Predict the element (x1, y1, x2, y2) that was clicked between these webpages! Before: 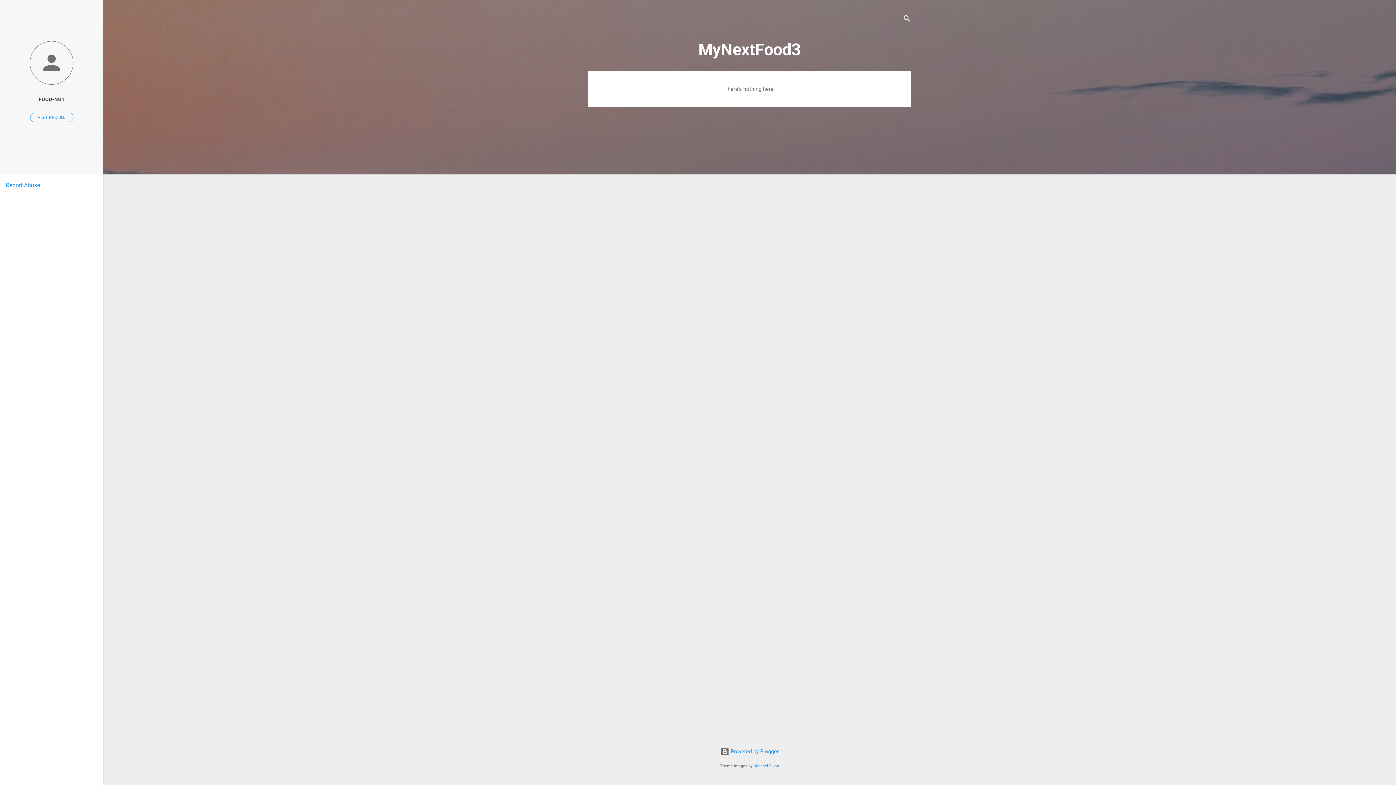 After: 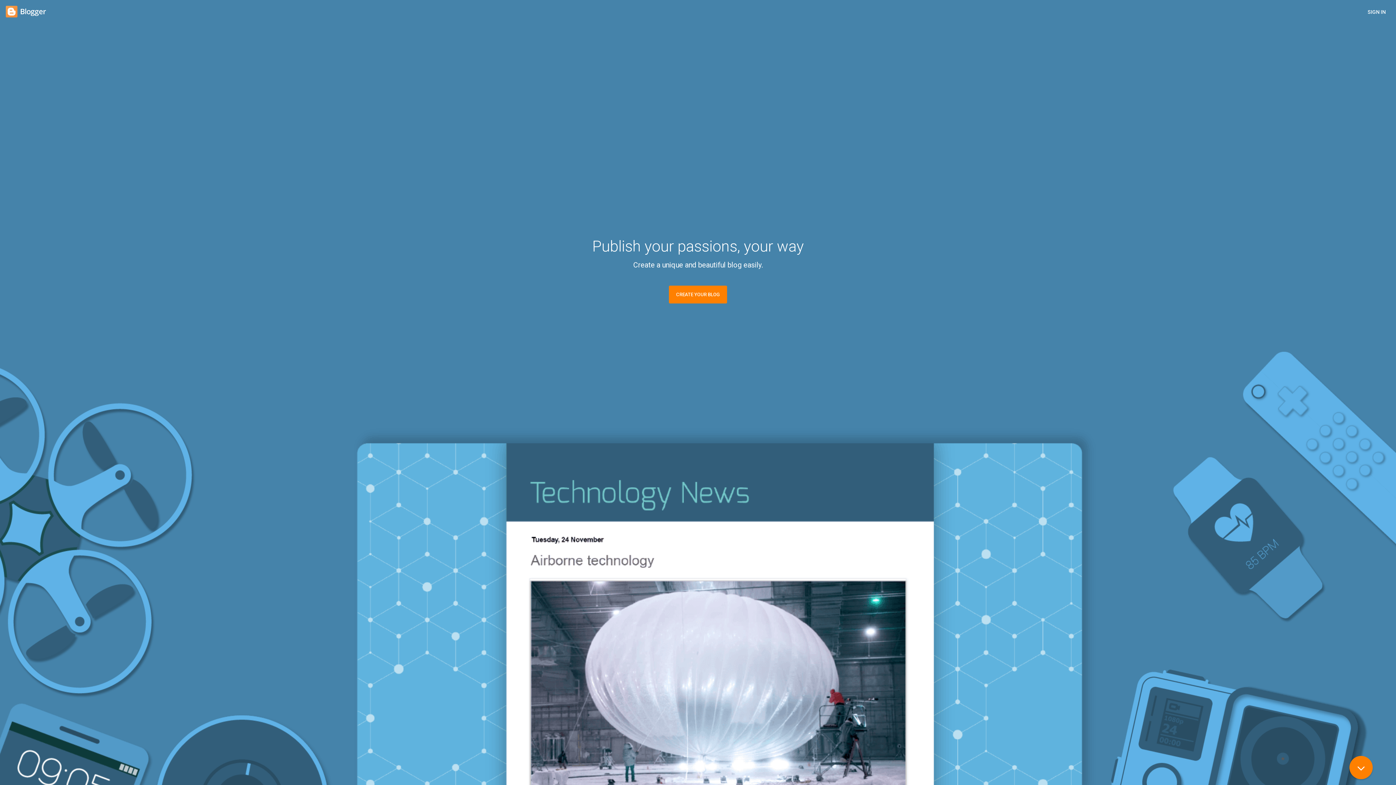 Action: label:  Powered by Blogger bbox: (720, 748, 778, 755)